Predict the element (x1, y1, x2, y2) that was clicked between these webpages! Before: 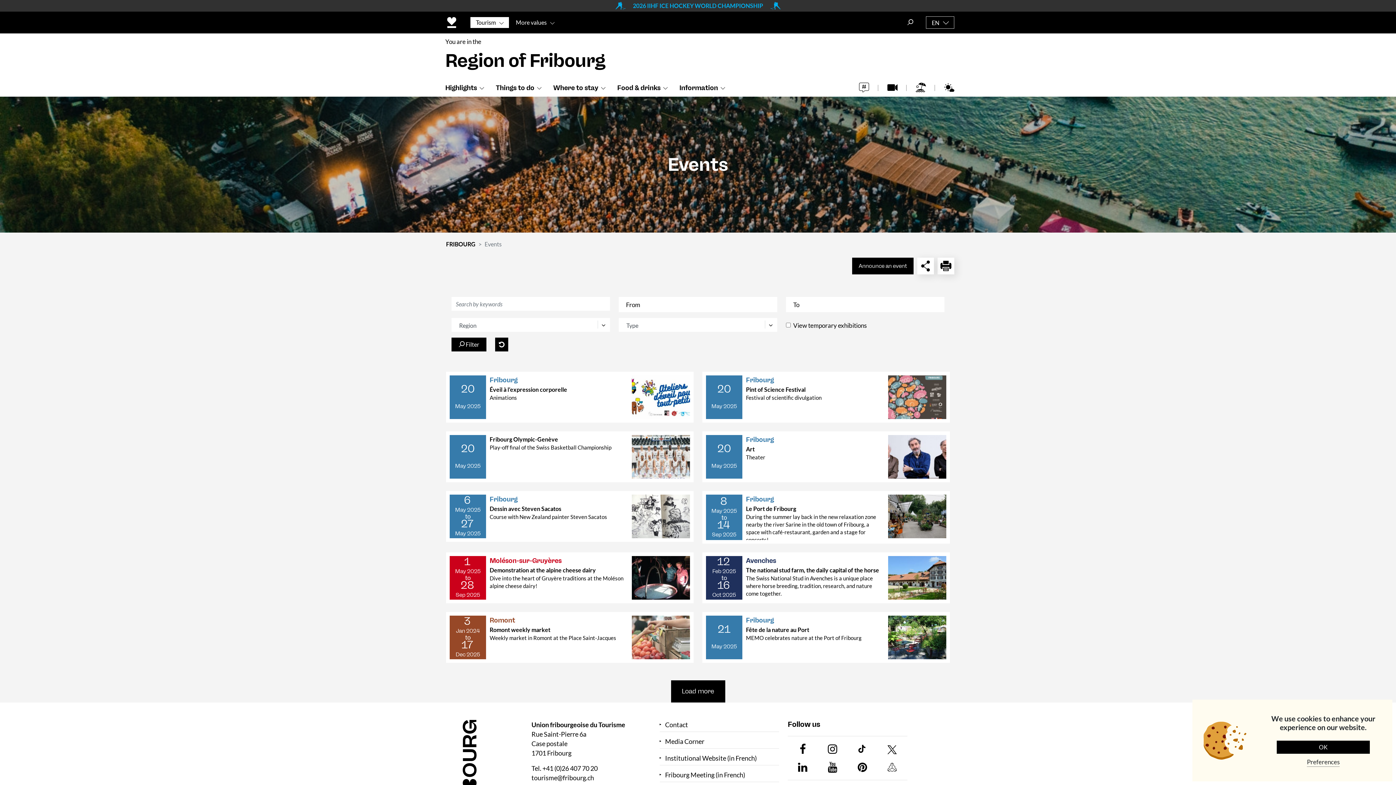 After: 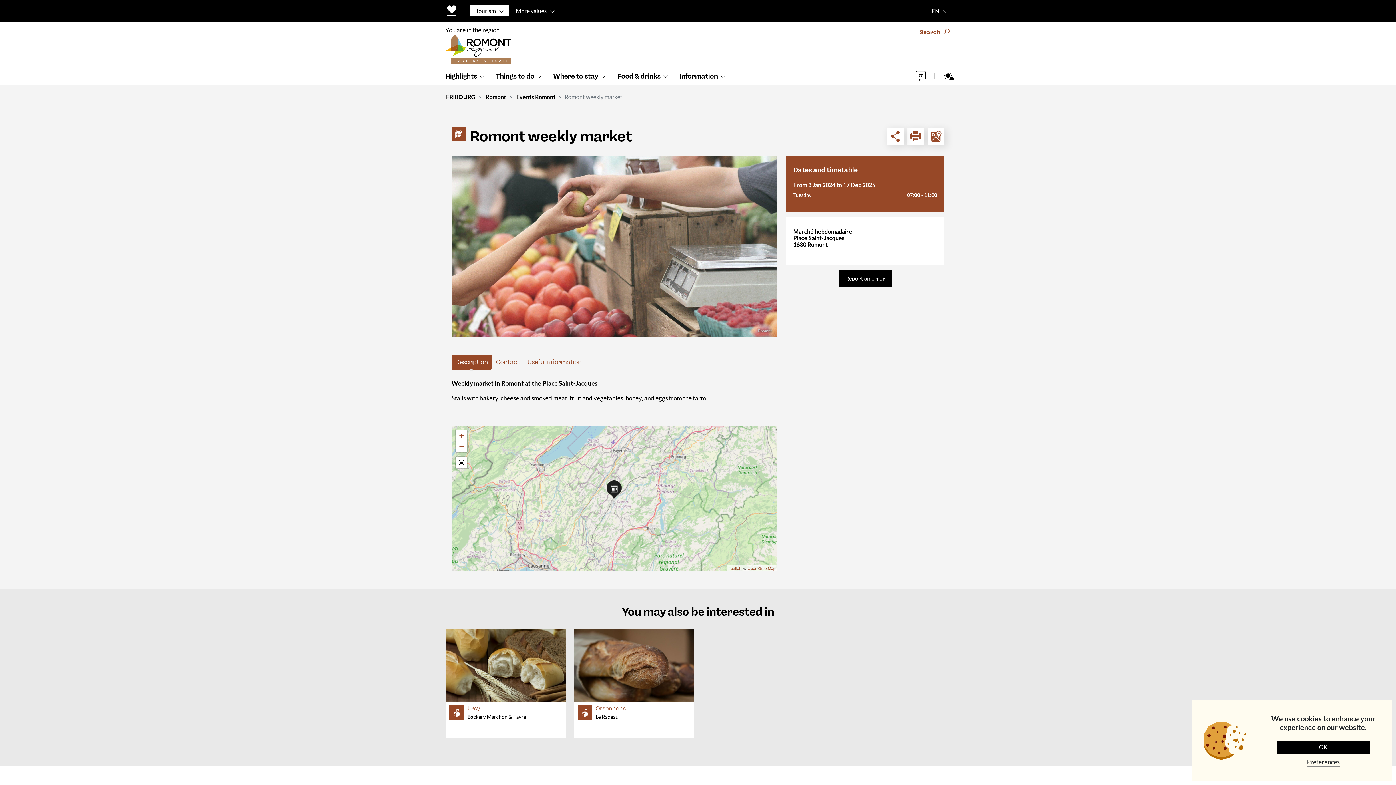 Action: bbox: (446, 612, 693, 663) label: 3 
Jan 2024
to
17 
Dec 2025
Romont
Romont weekly market
Weekly market in Romont at the Place Saint-Jacques
More information